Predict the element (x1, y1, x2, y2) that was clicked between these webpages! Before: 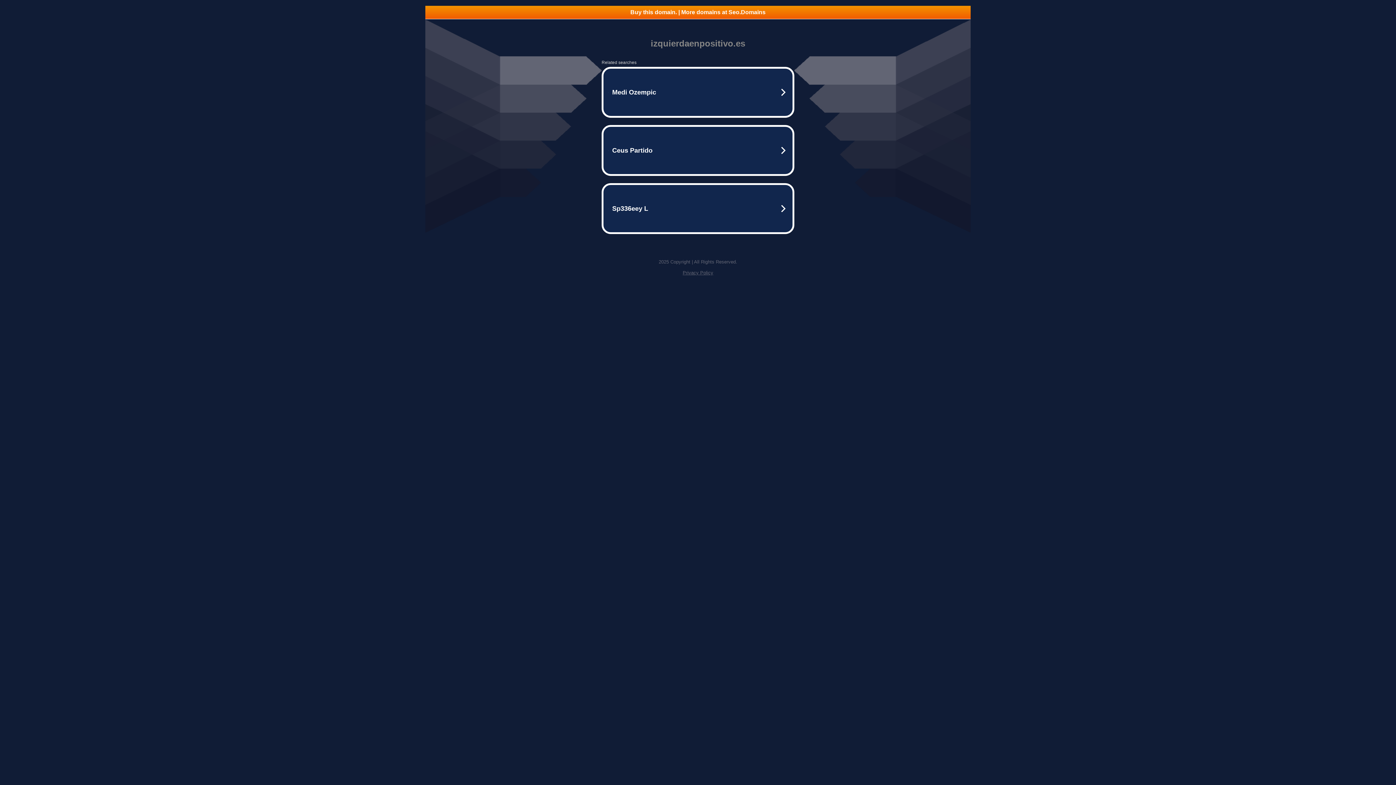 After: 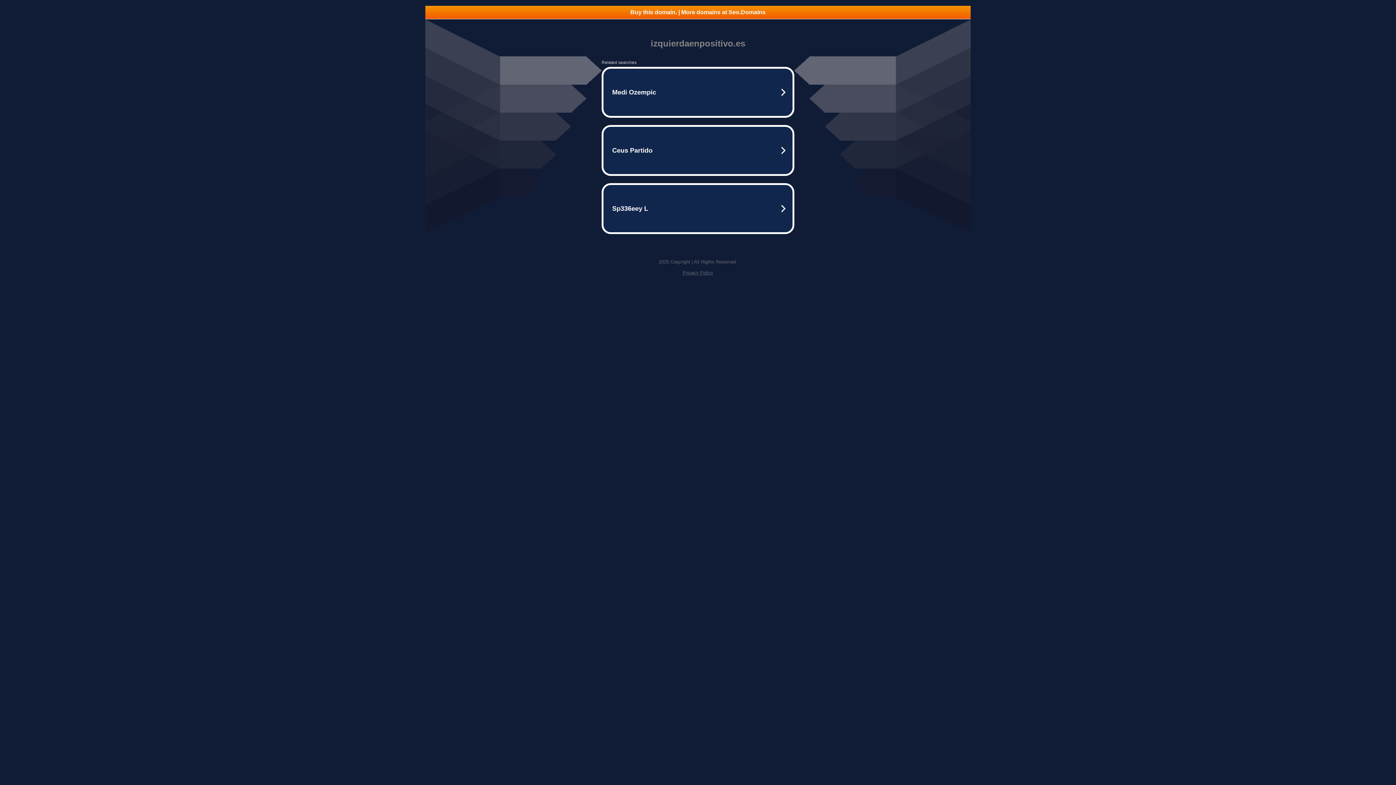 Action: bbox: (425, 5, 970, 18) label: Buy this domain. | More domains at Seo.Domains